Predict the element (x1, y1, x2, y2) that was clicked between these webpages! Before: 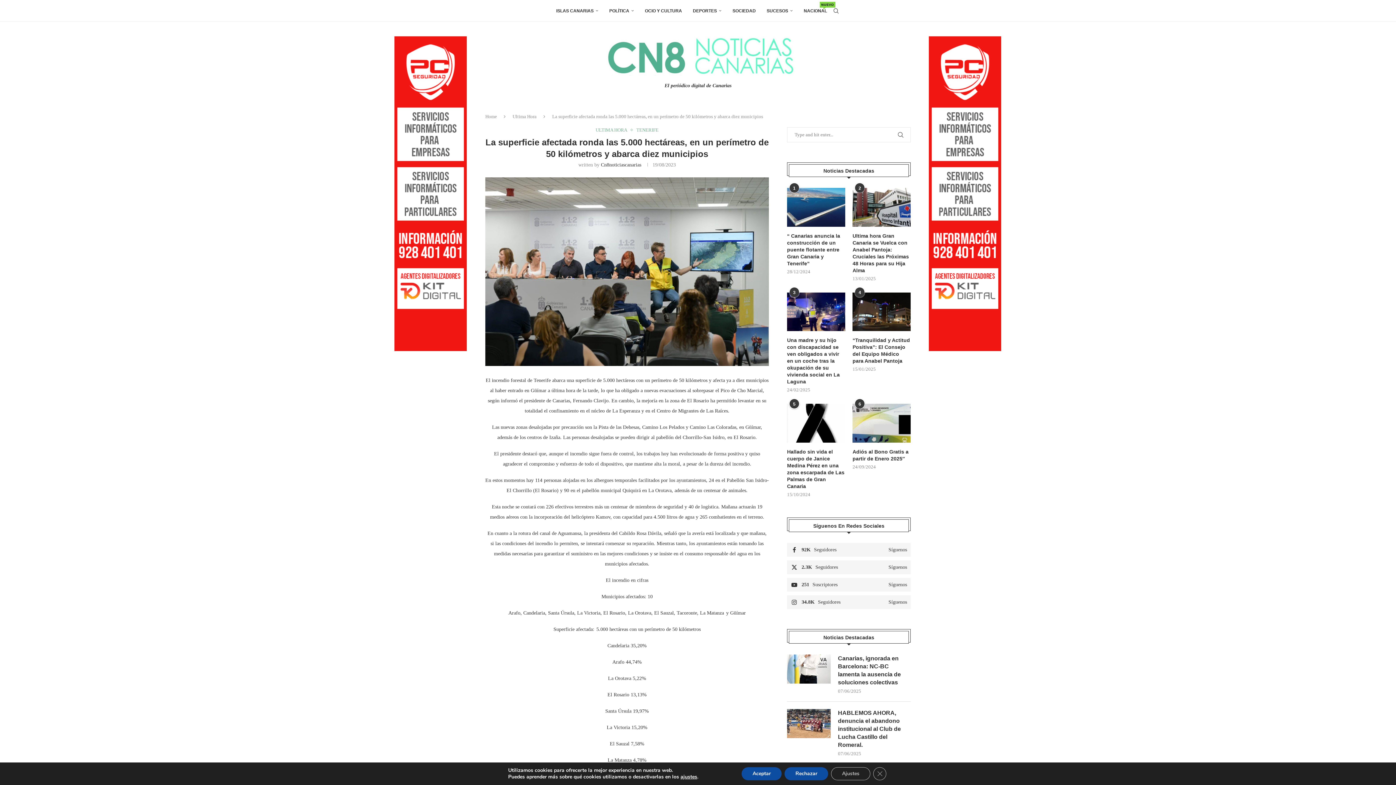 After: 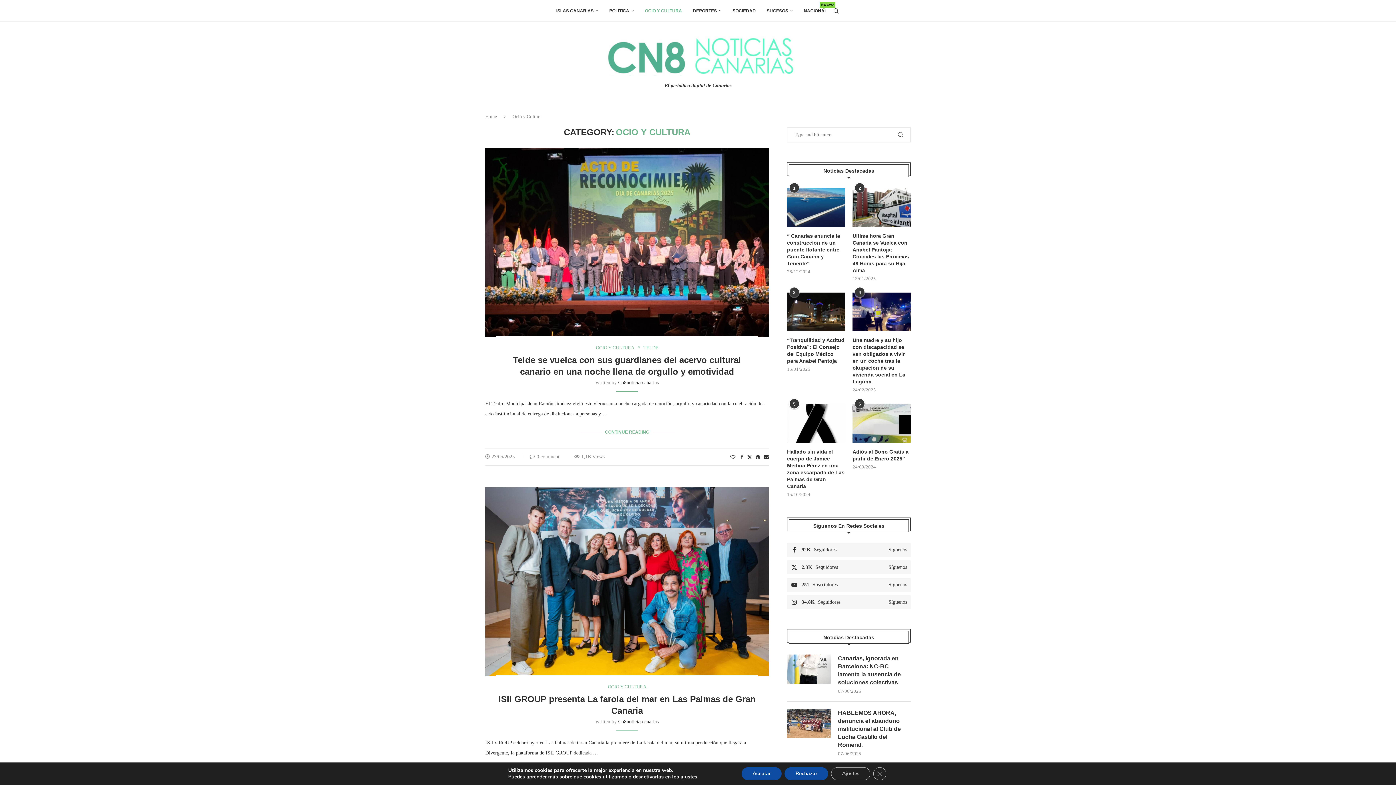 Action: label: OCIO Y CULTURA bbox: (645, 0, 682, 21)